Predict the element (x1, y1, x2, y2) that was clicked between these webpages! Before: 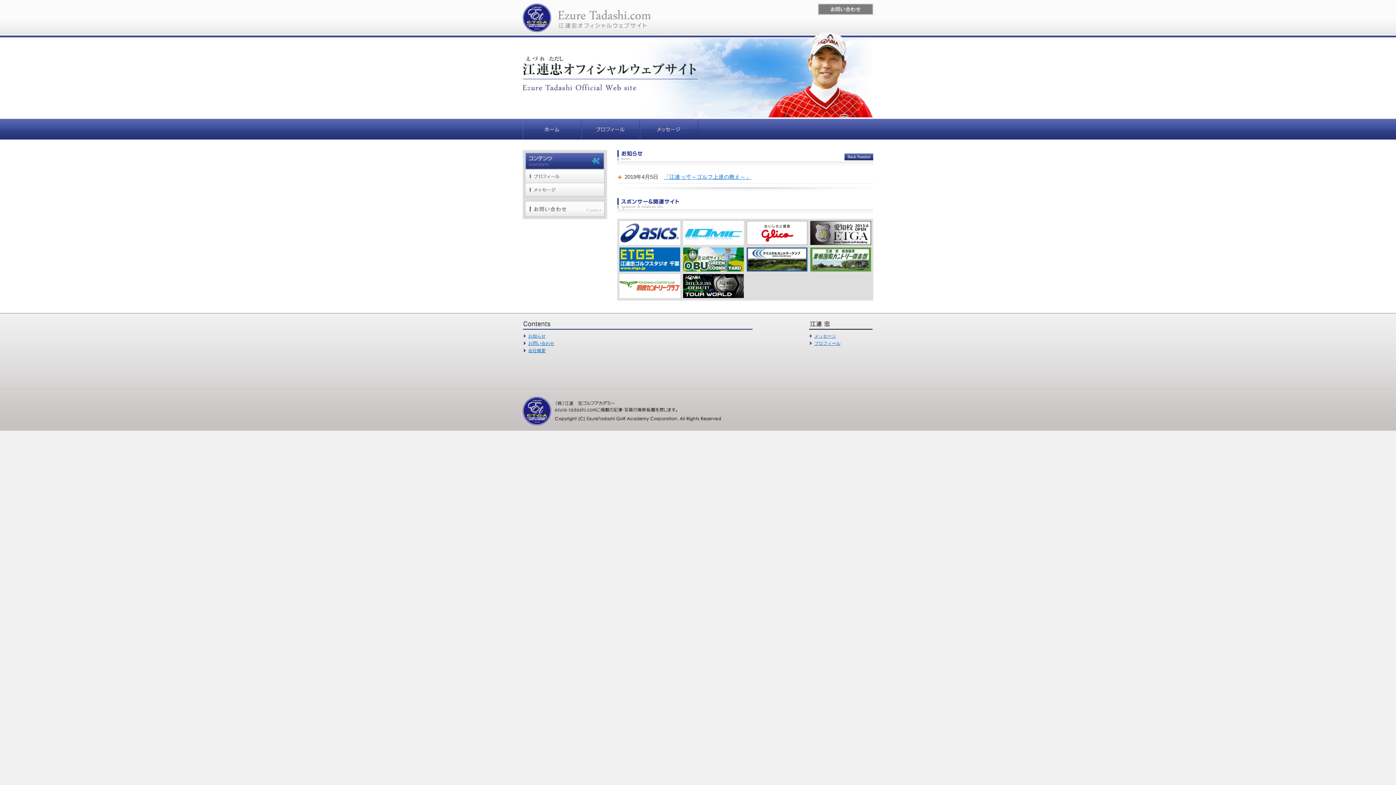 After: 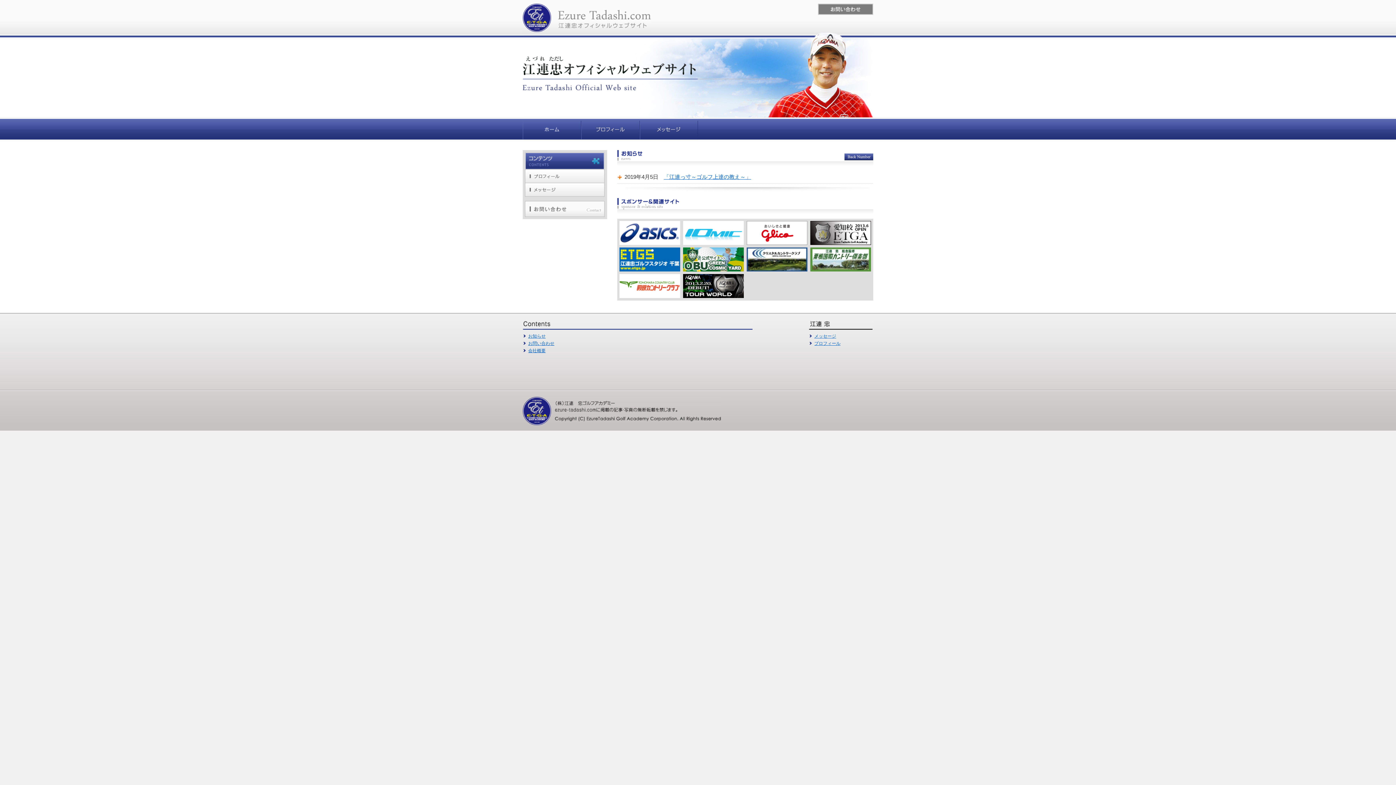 Action: bbox: (681, 293, 744, 299)